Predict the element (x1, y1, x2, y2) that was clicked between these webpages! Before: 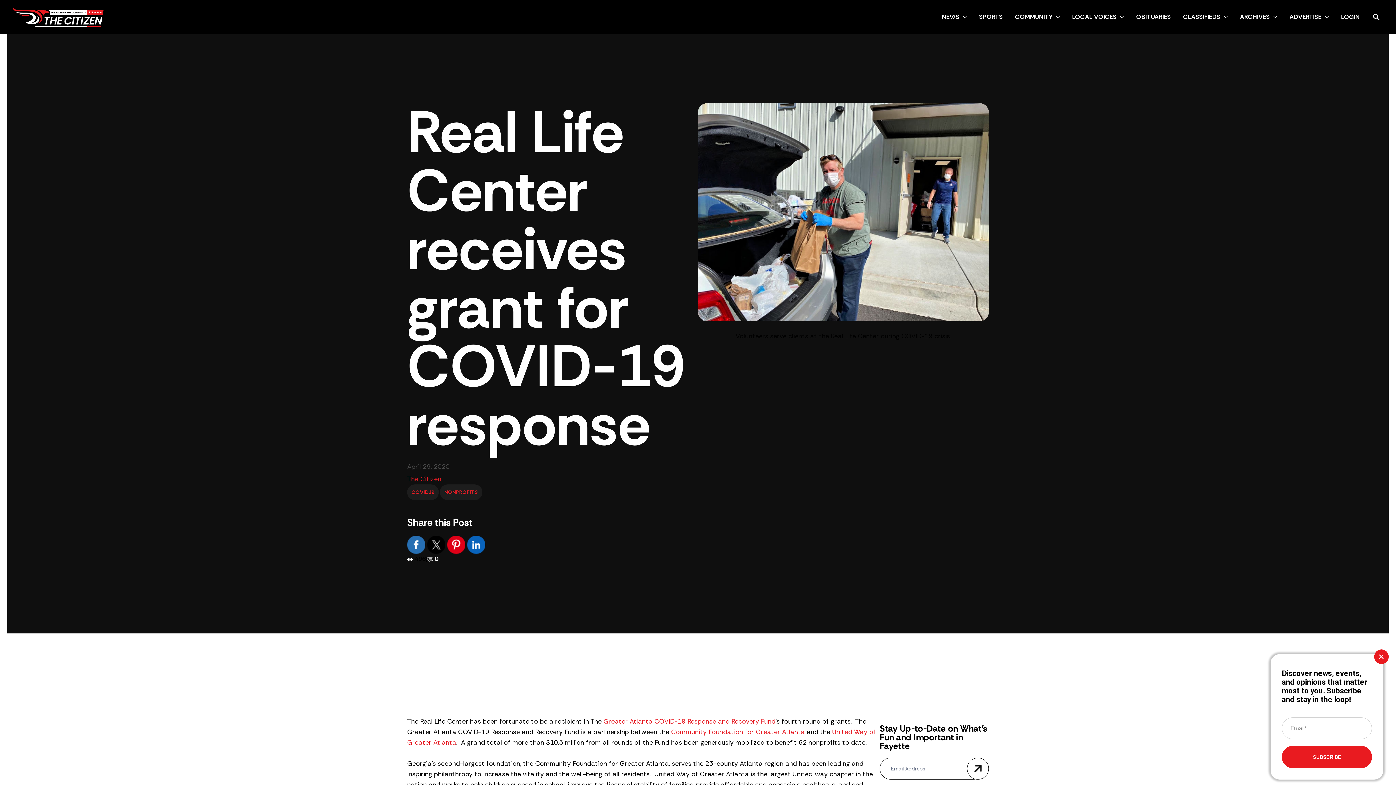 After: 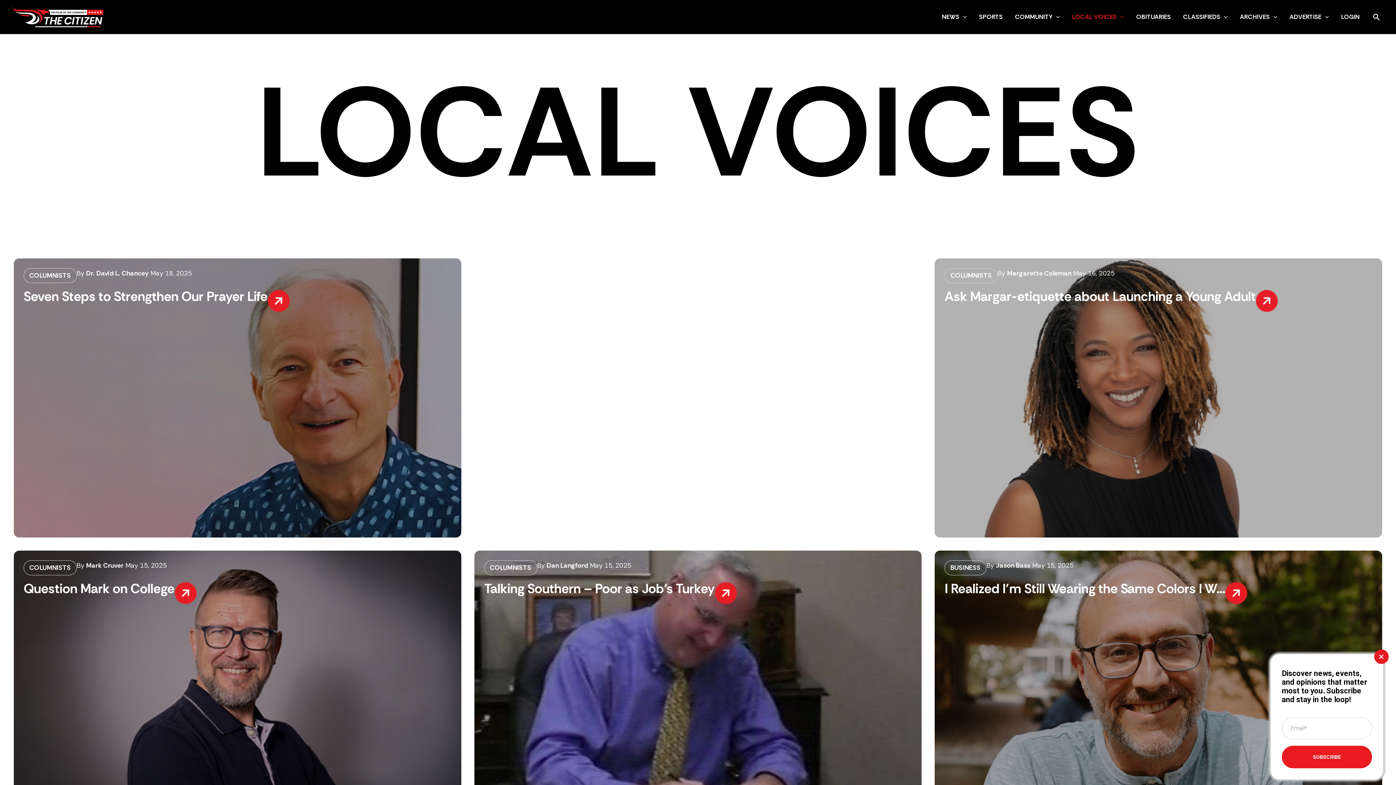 Action: label: LOCAL VOICES bbox: (1066, 2, 1130, 31)